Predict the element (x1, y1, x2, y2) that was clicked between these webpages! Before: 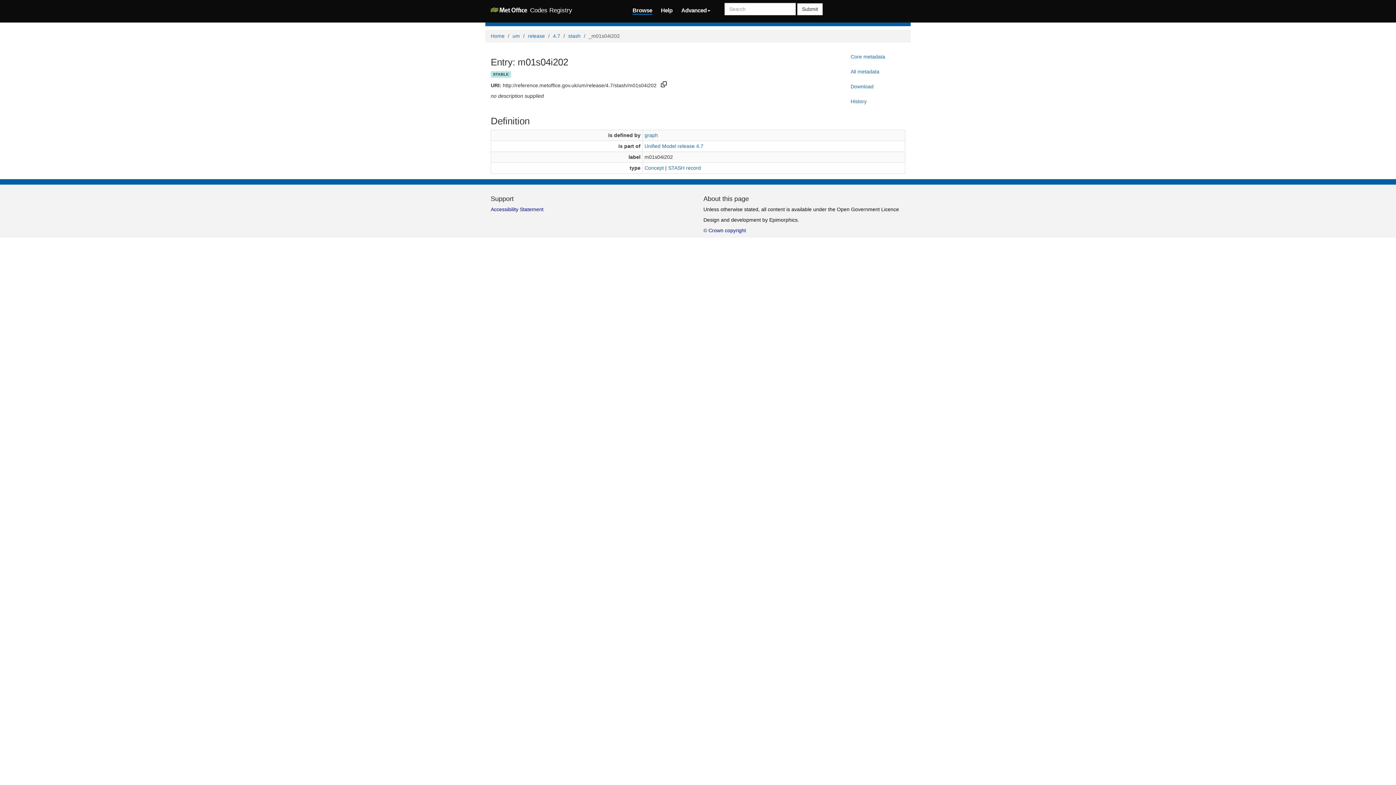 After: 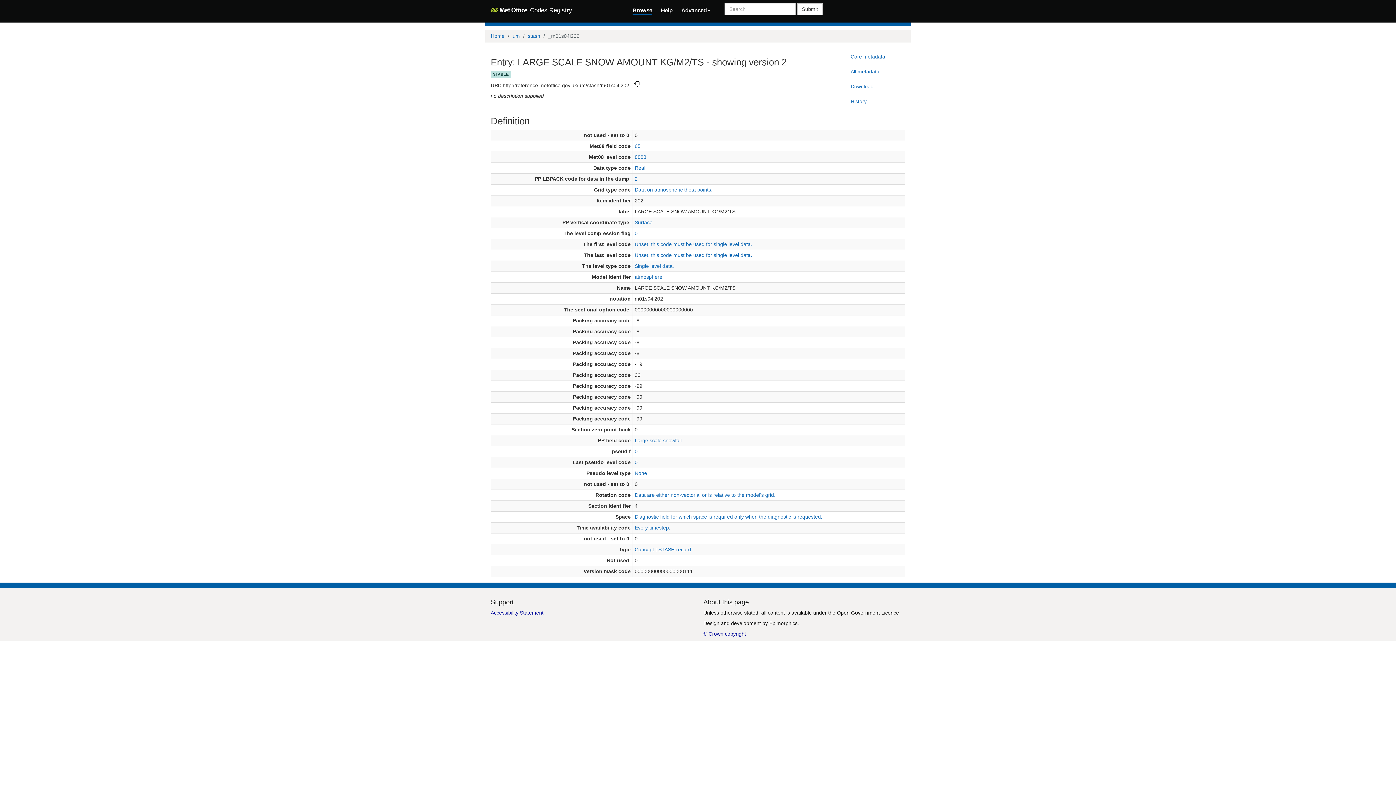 Action: label: graph bbox: (644, 132, 658, 138)